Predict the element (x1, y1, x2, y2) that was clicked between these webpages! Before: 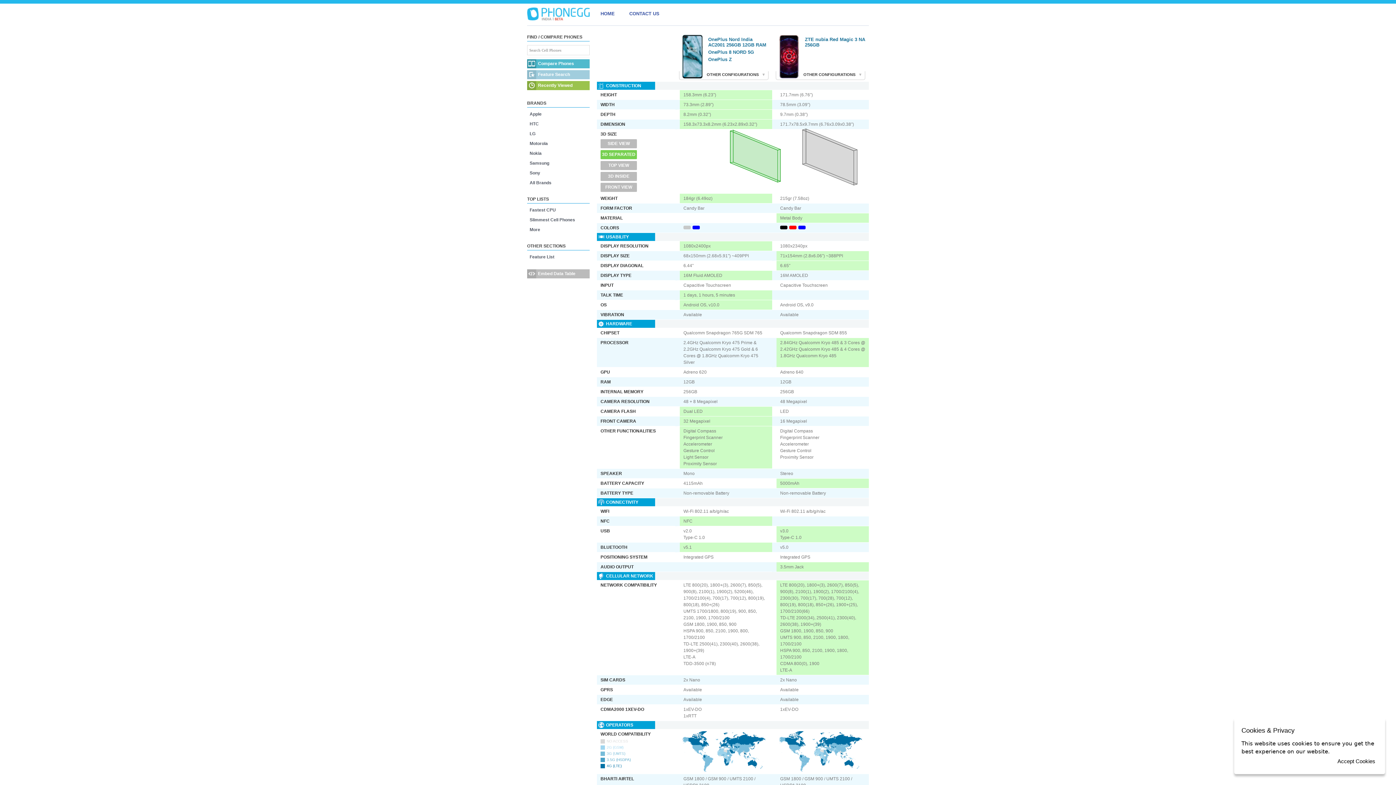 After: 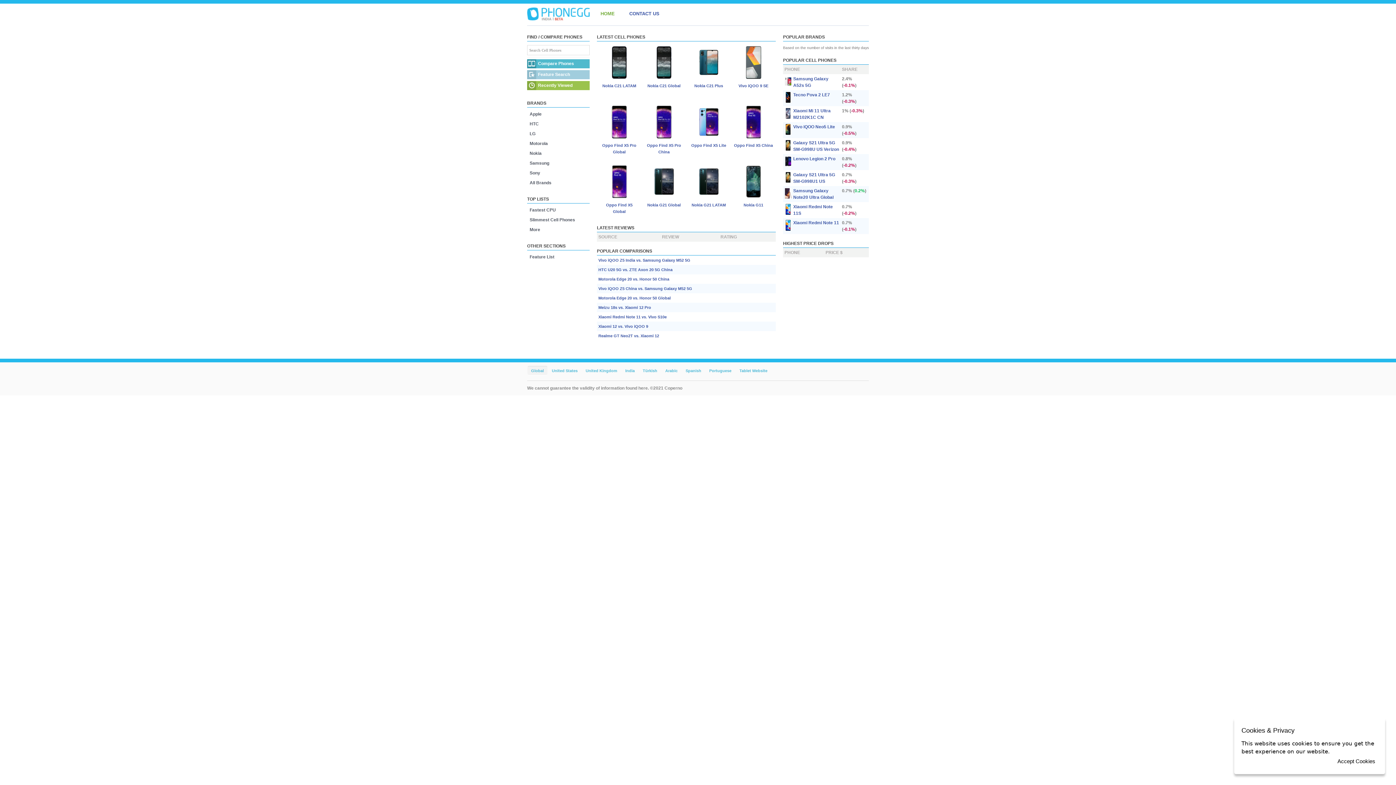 Action: bbox: (593, 10, 614, 16) label: HOME